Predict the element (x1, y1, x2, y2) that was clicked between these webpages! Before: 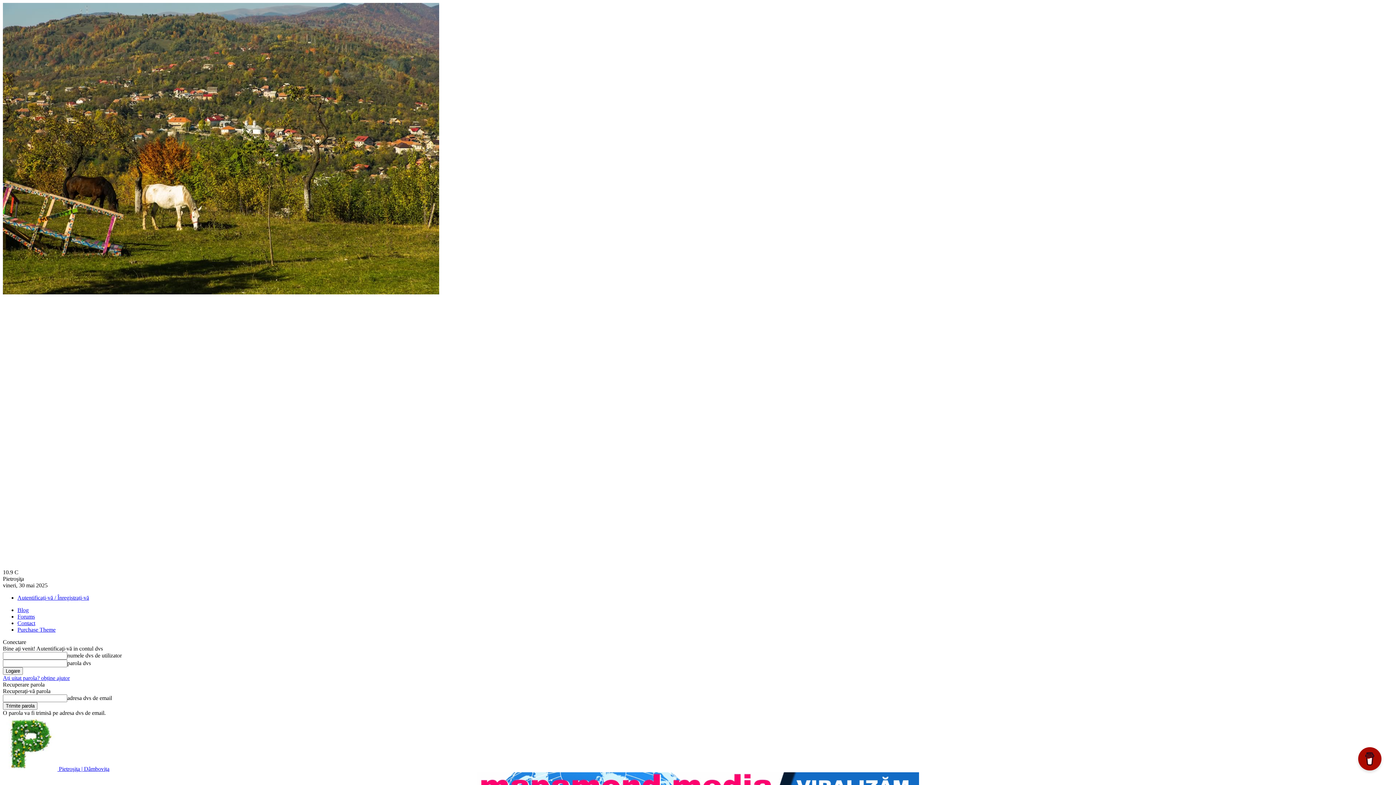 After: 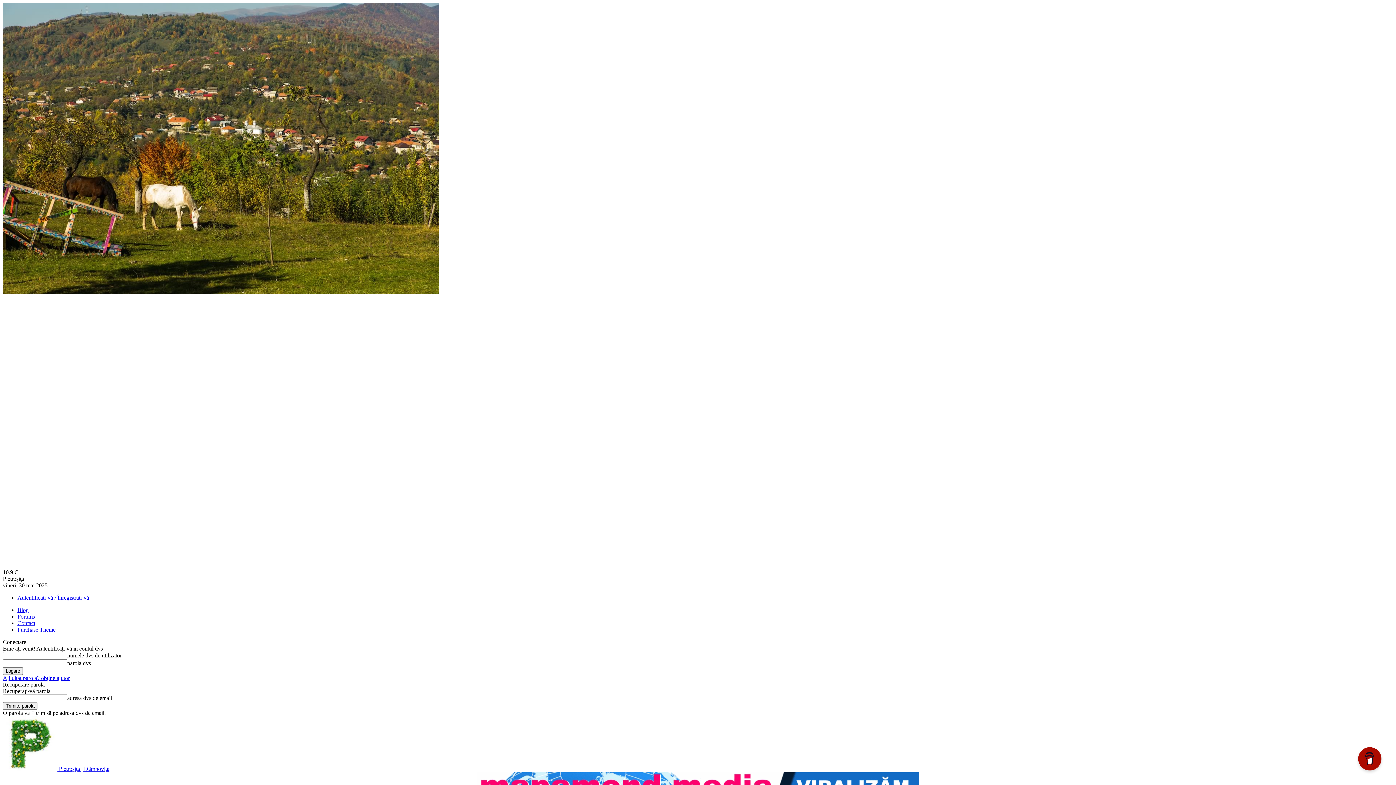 Action: bbox: (17, 613, 34, 620) label: Forums